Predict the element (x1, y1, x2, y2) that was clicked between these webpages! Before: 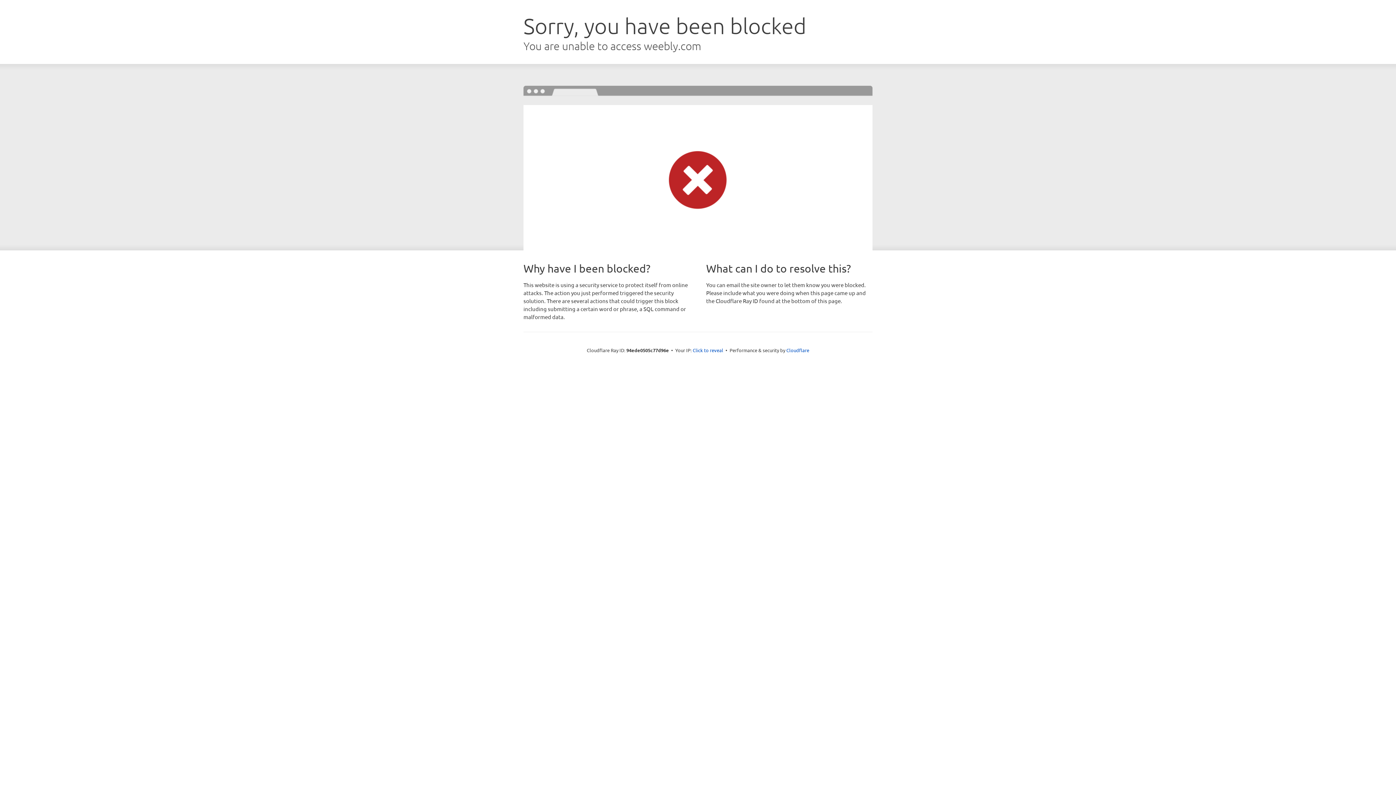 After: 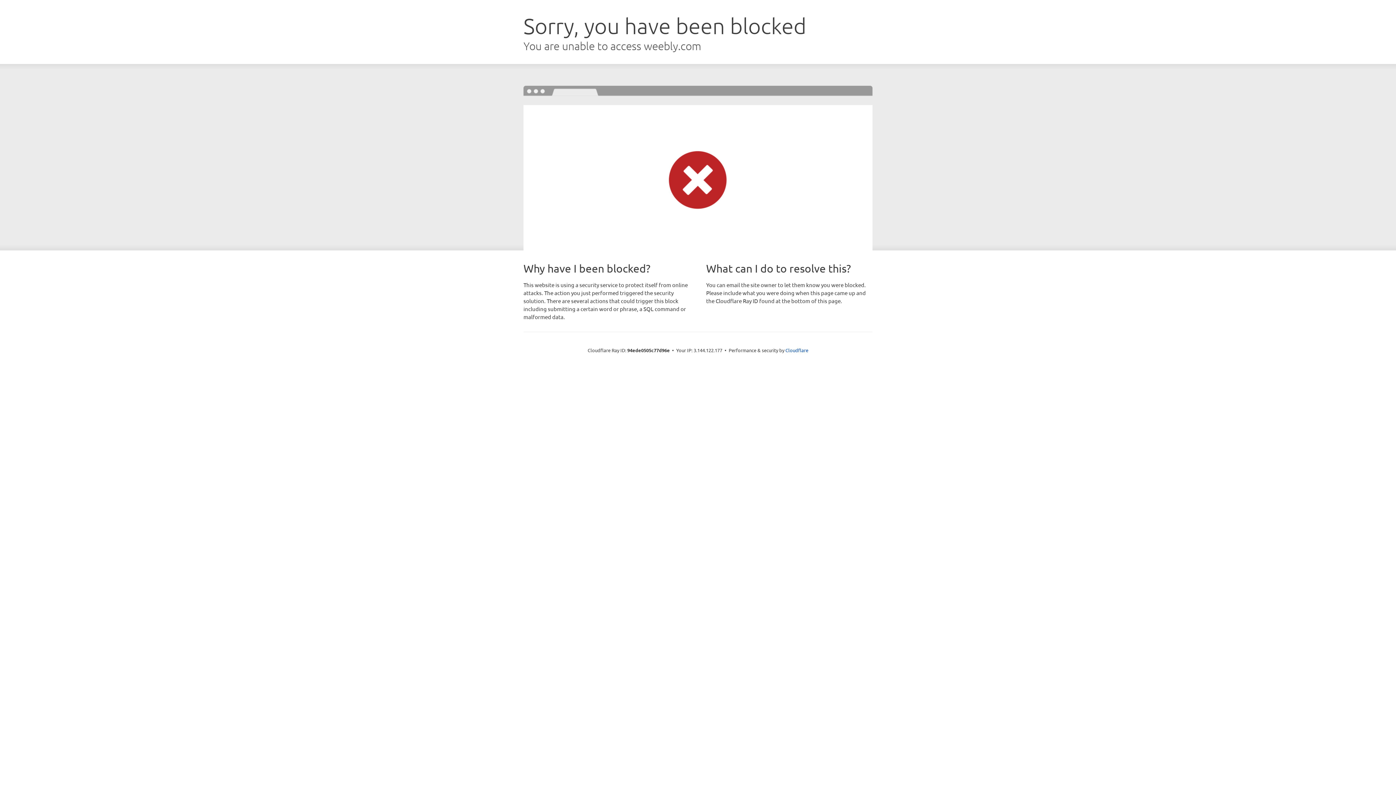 Action: label: Click to reveal bbox: (692, 346, 723, 353)